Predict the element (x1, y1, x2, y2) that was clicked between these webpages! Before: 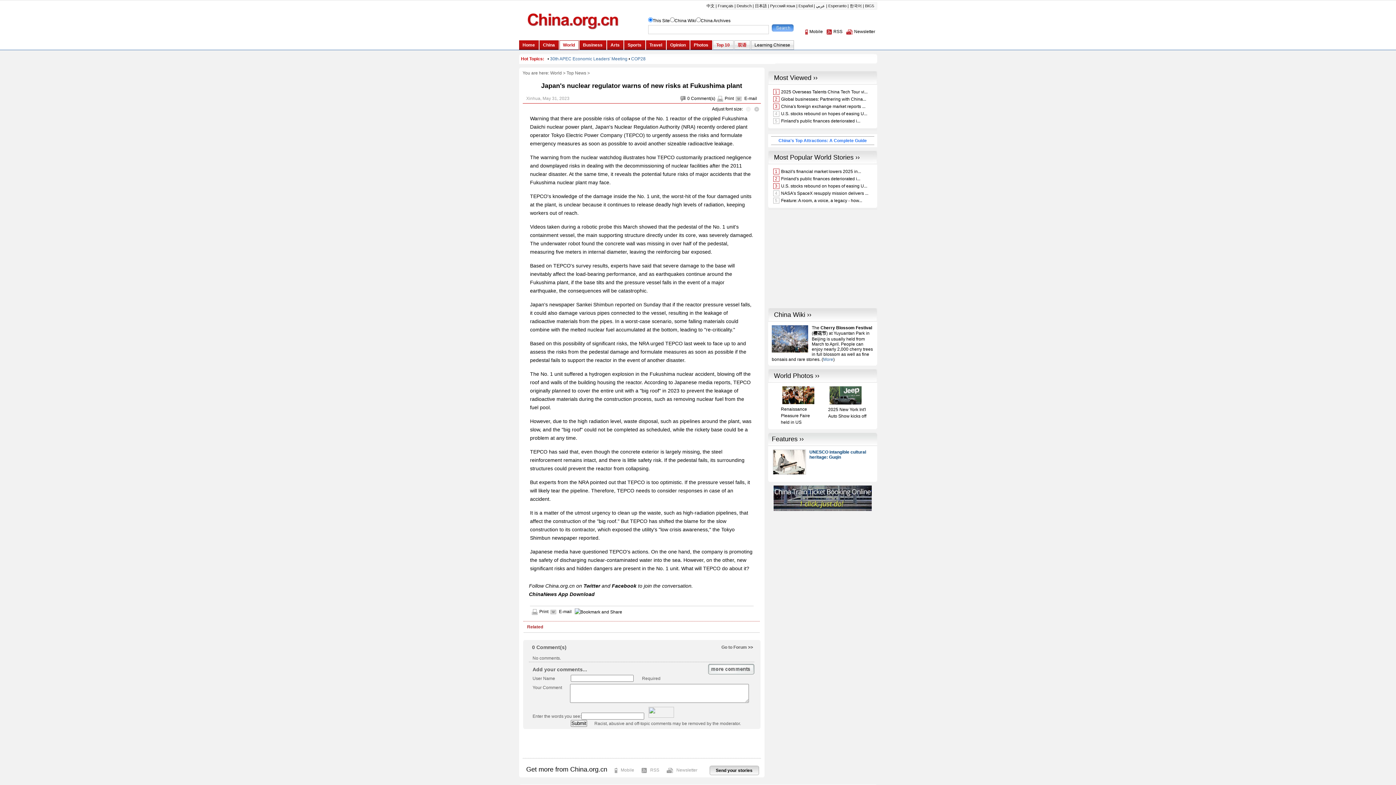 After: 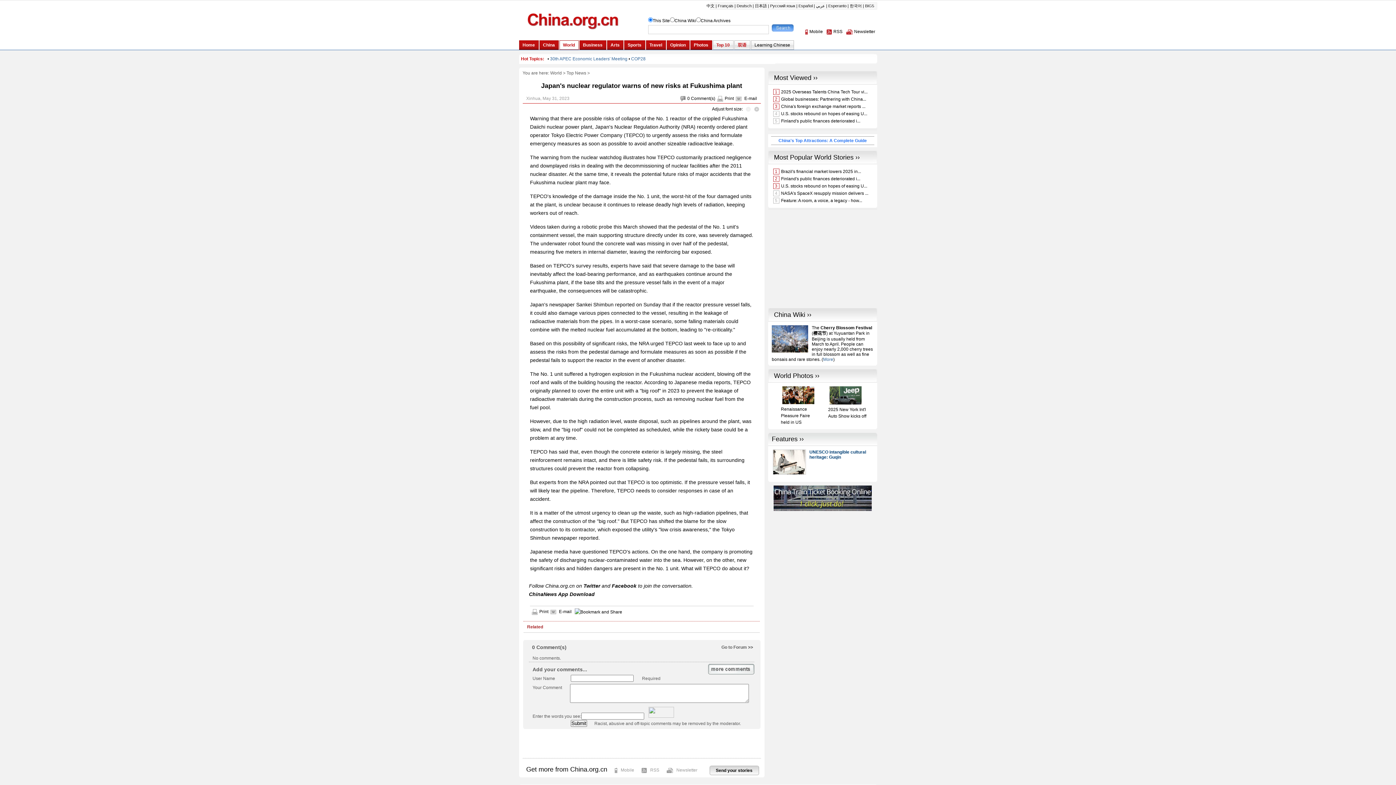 Action: bbox: (648, 714, 674, 719)